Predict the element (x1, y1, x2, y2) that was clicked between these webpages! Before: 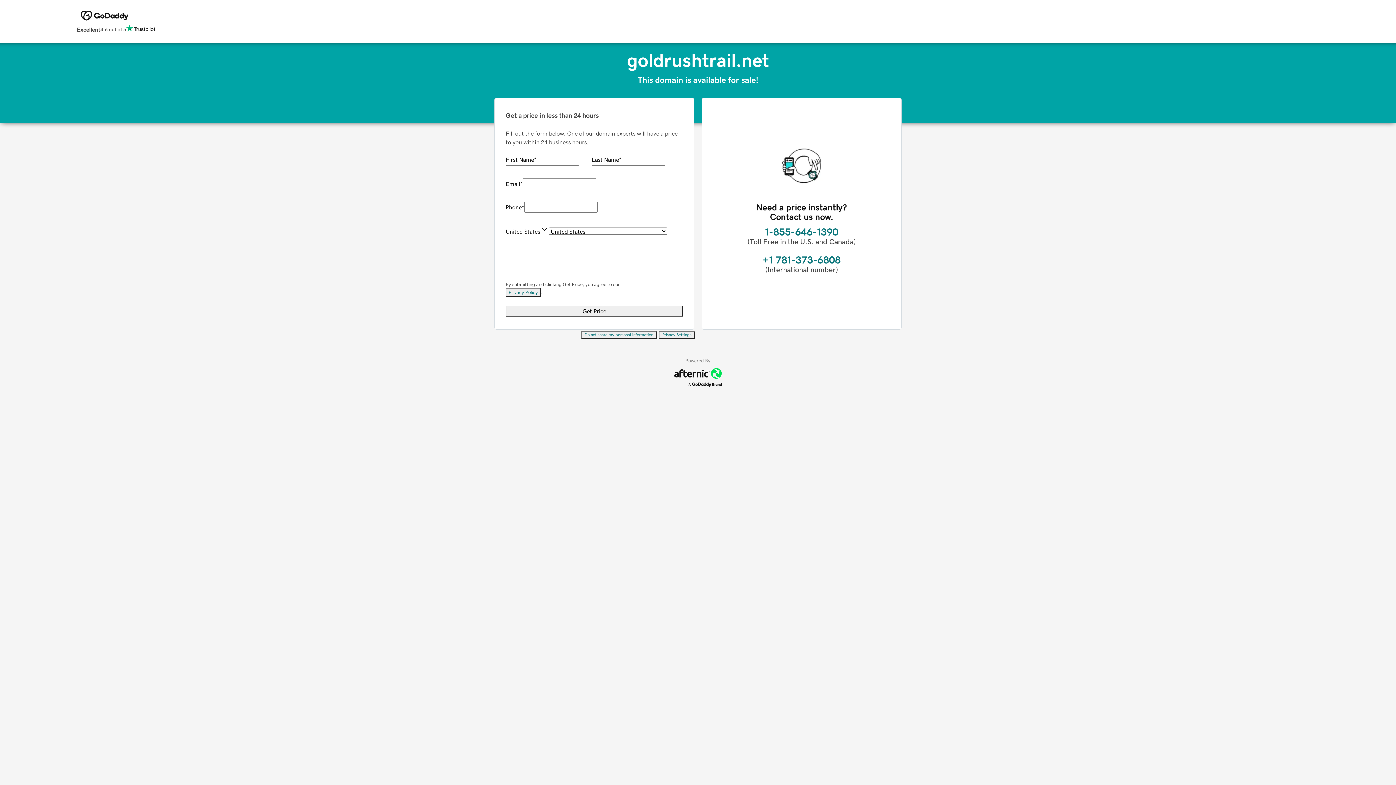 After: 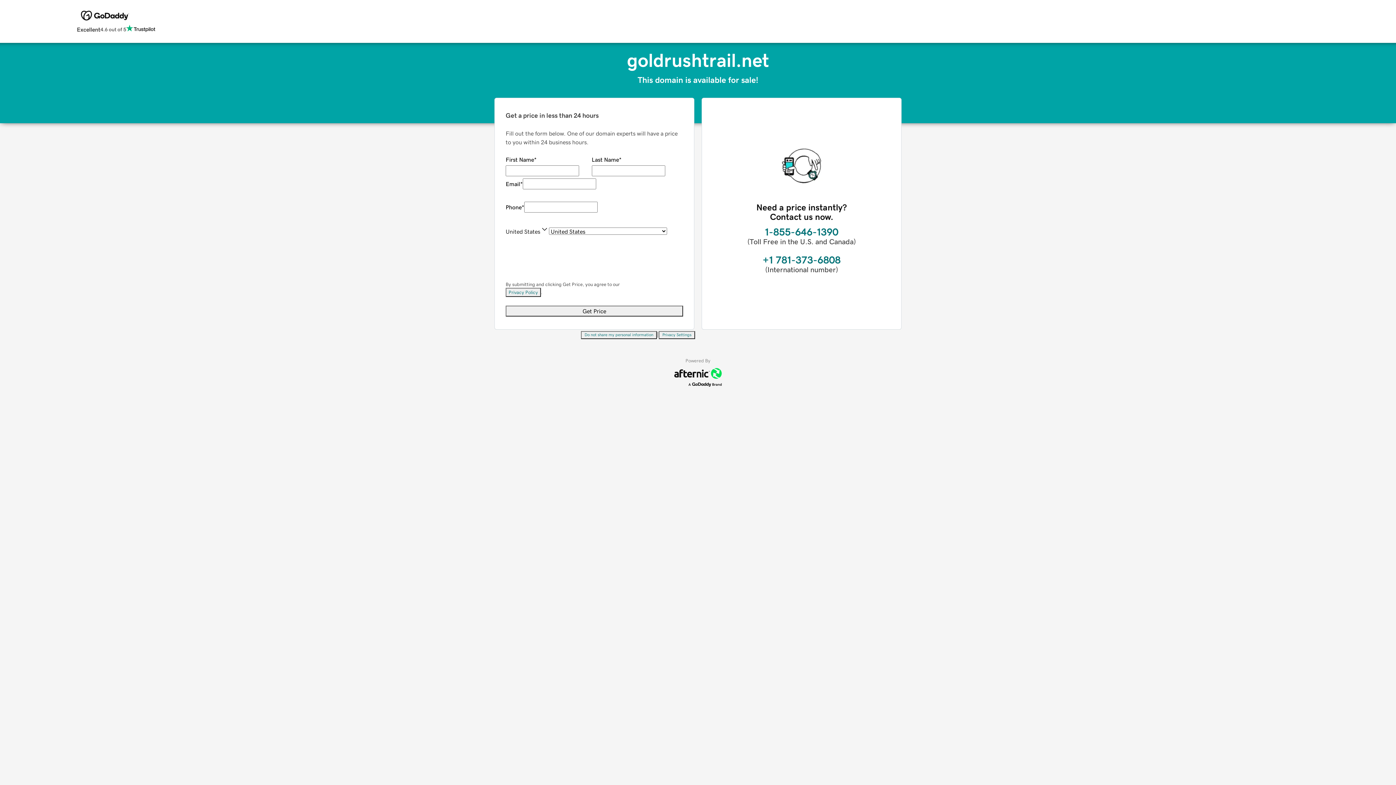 Action: bbox: (505, 288, 541, 297) label: Privacy Policy